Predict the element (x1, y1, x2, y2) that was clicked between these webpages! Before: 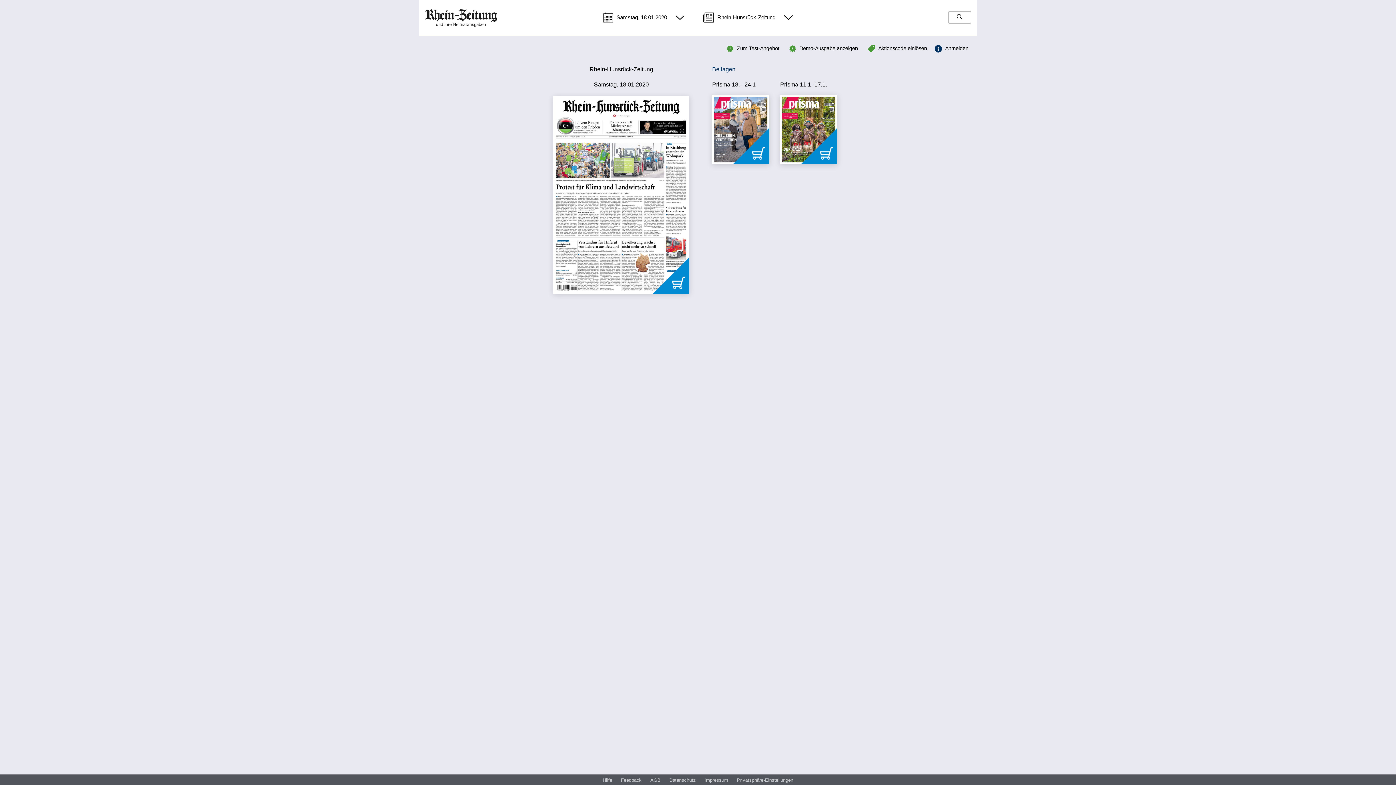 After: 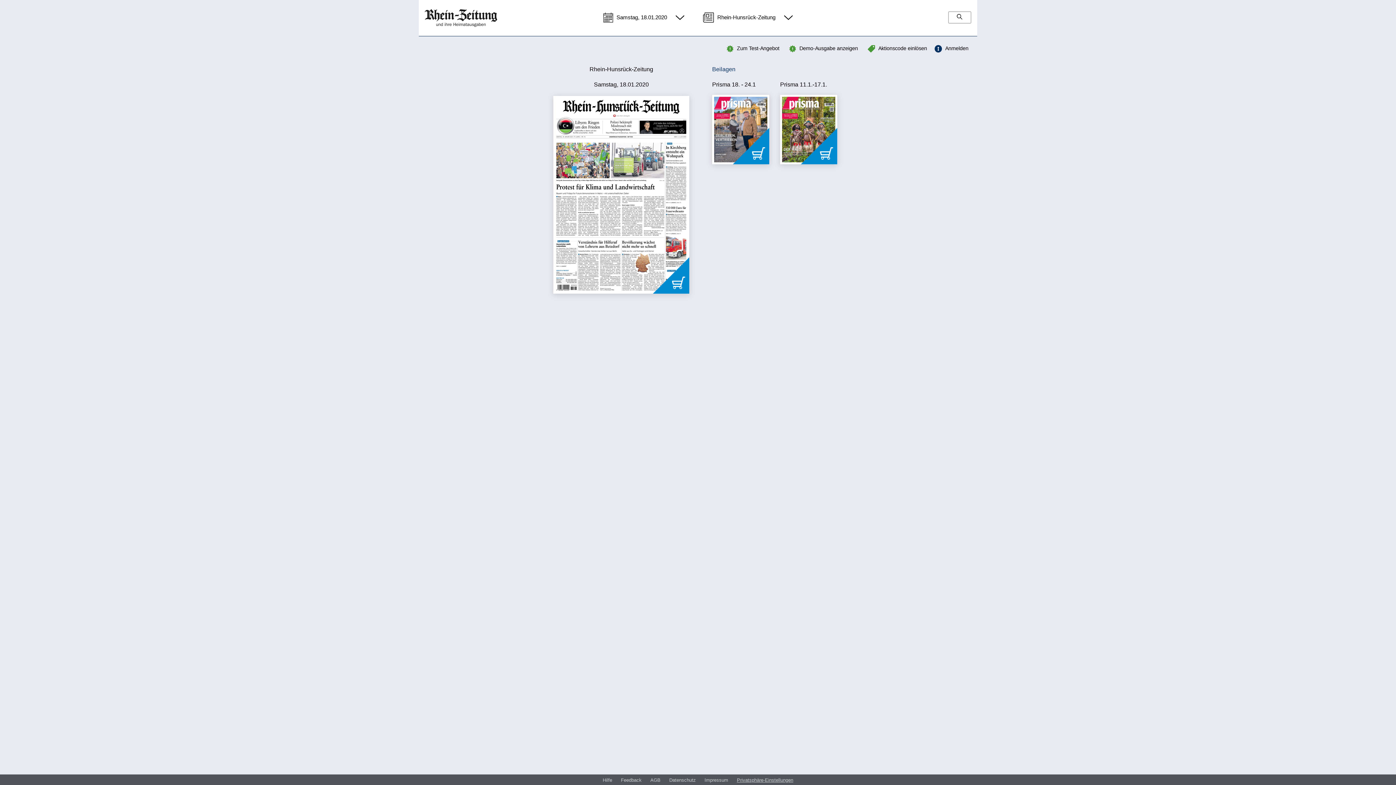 Action: label: Privatsphäre-Einstellungen bbox: (737, 777, 793, 784)